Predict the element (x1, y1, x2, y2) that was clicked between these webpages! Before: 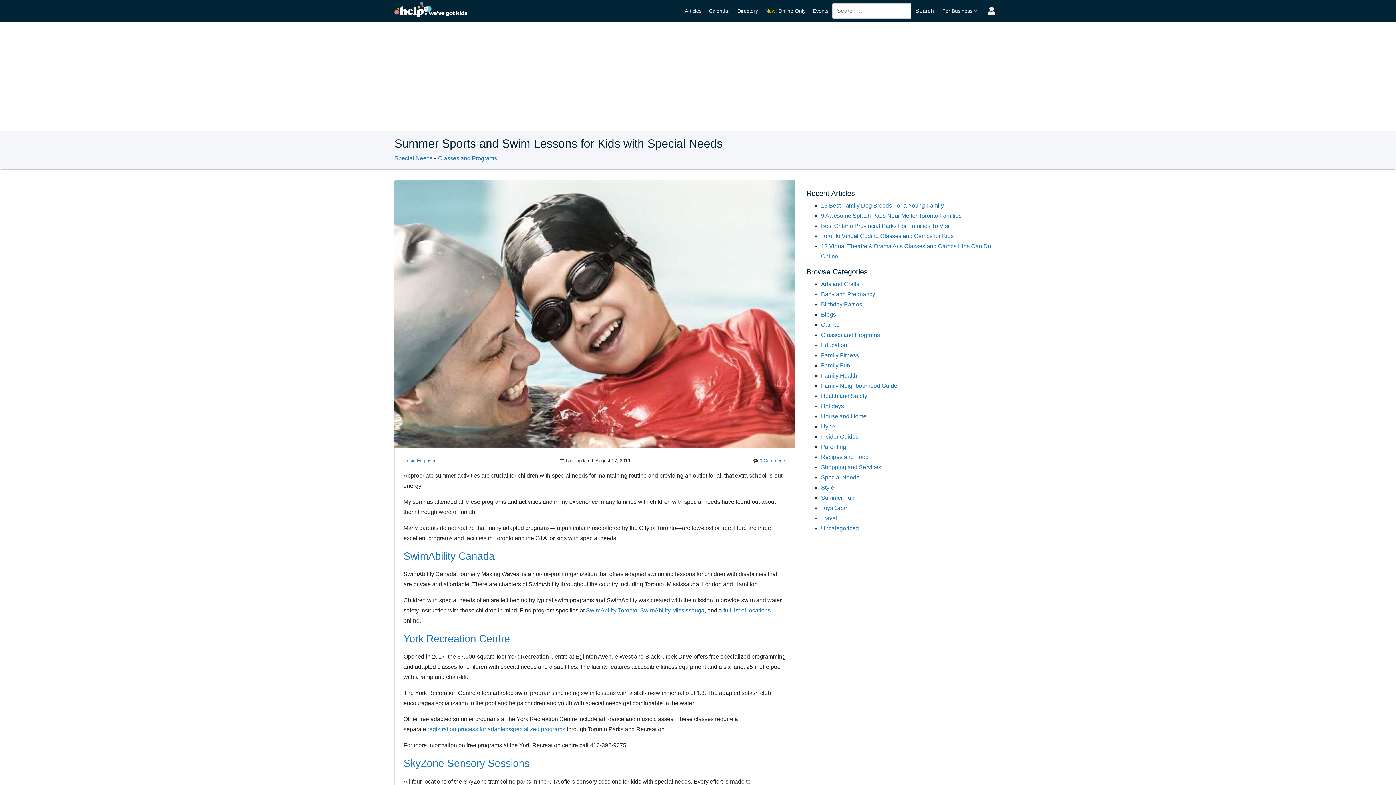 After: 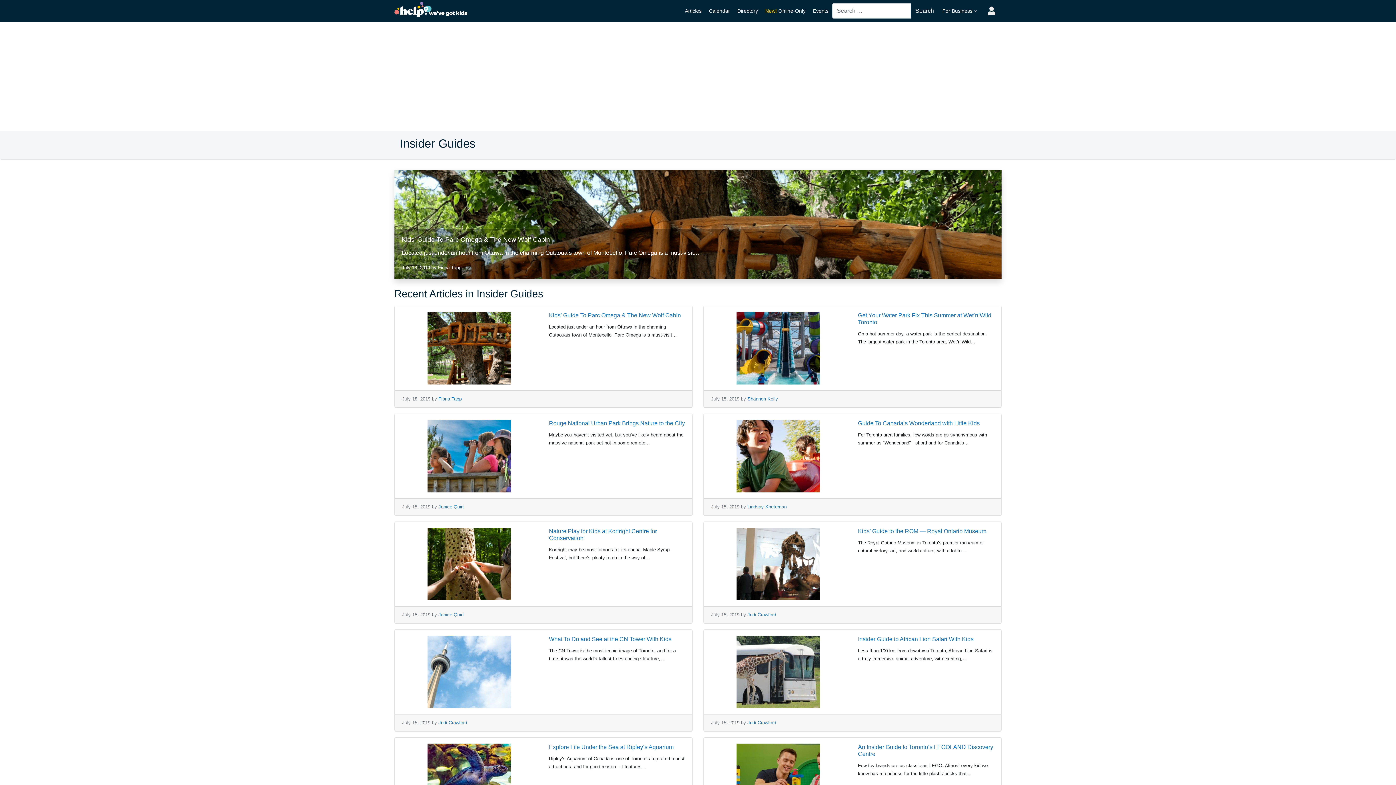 Action: label: Insider Guides bbox: (821, 433, 858, 440)